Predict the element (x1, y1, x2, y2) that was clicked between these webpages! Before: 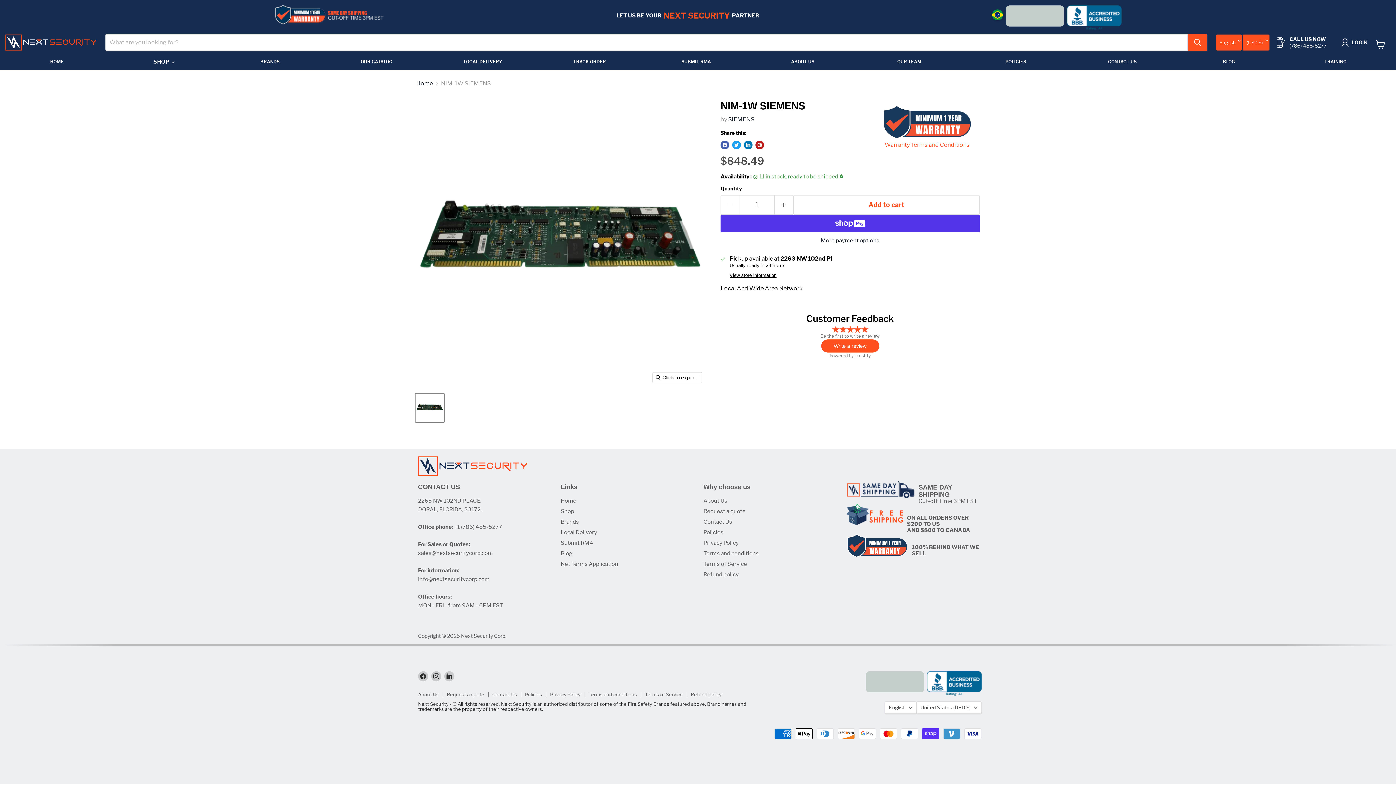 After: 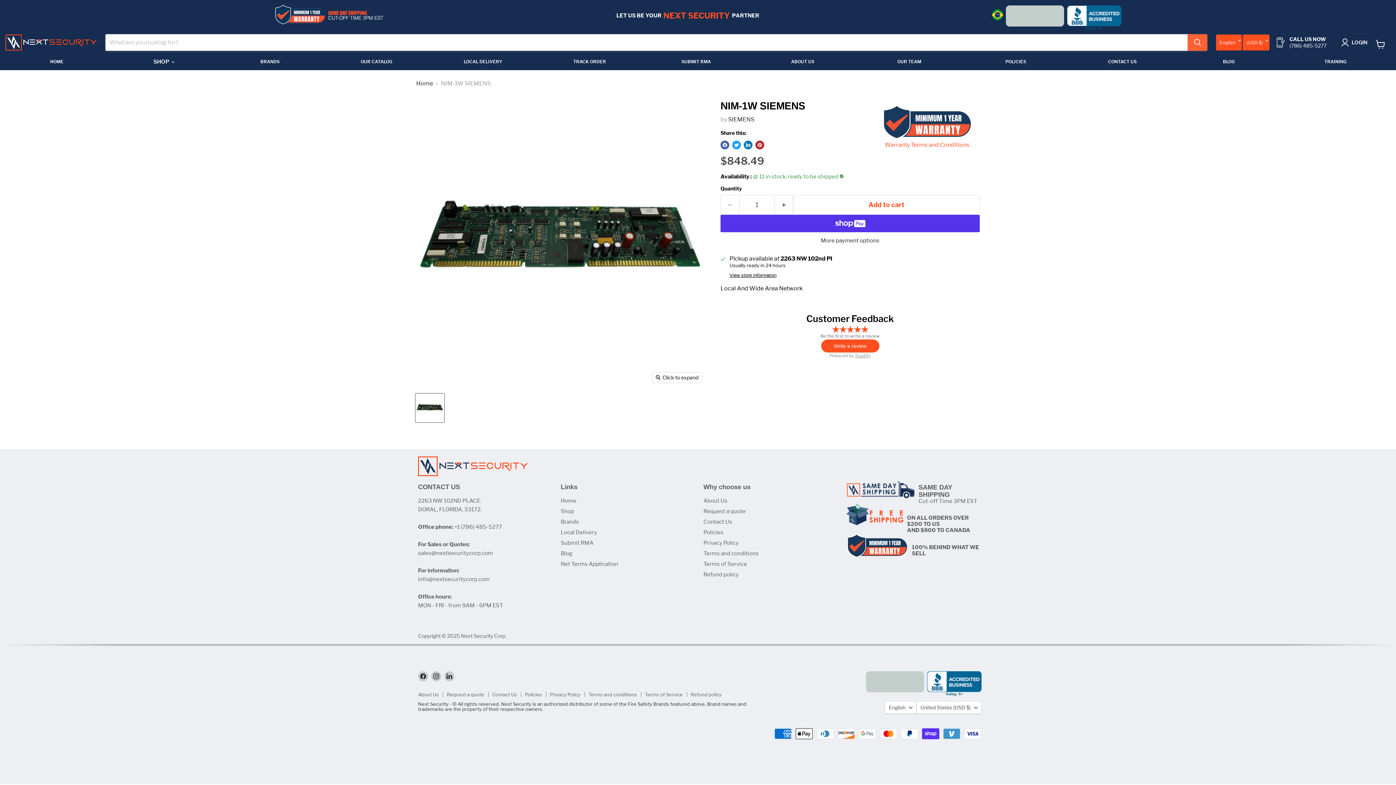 Action: label: Search bbox: (1188, 34, 1207, 50)